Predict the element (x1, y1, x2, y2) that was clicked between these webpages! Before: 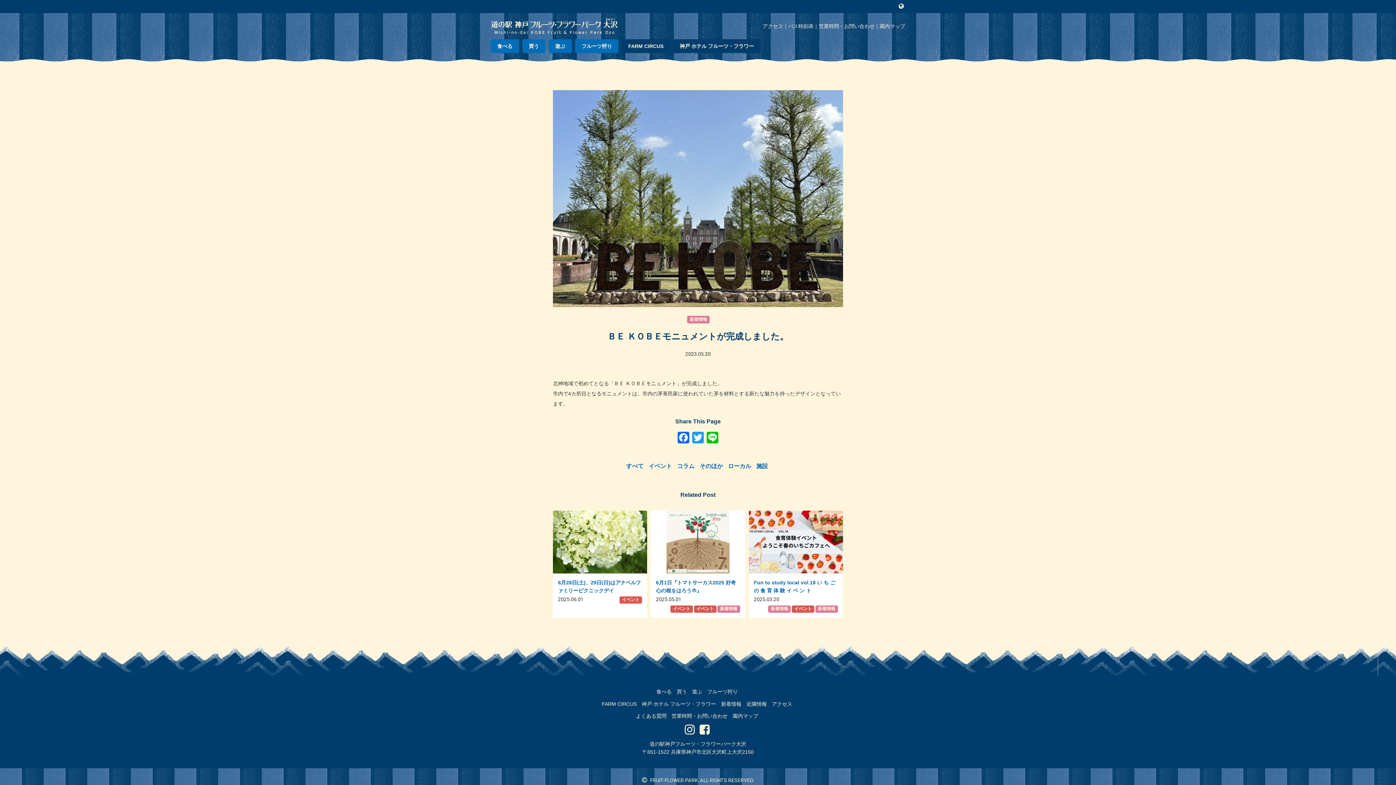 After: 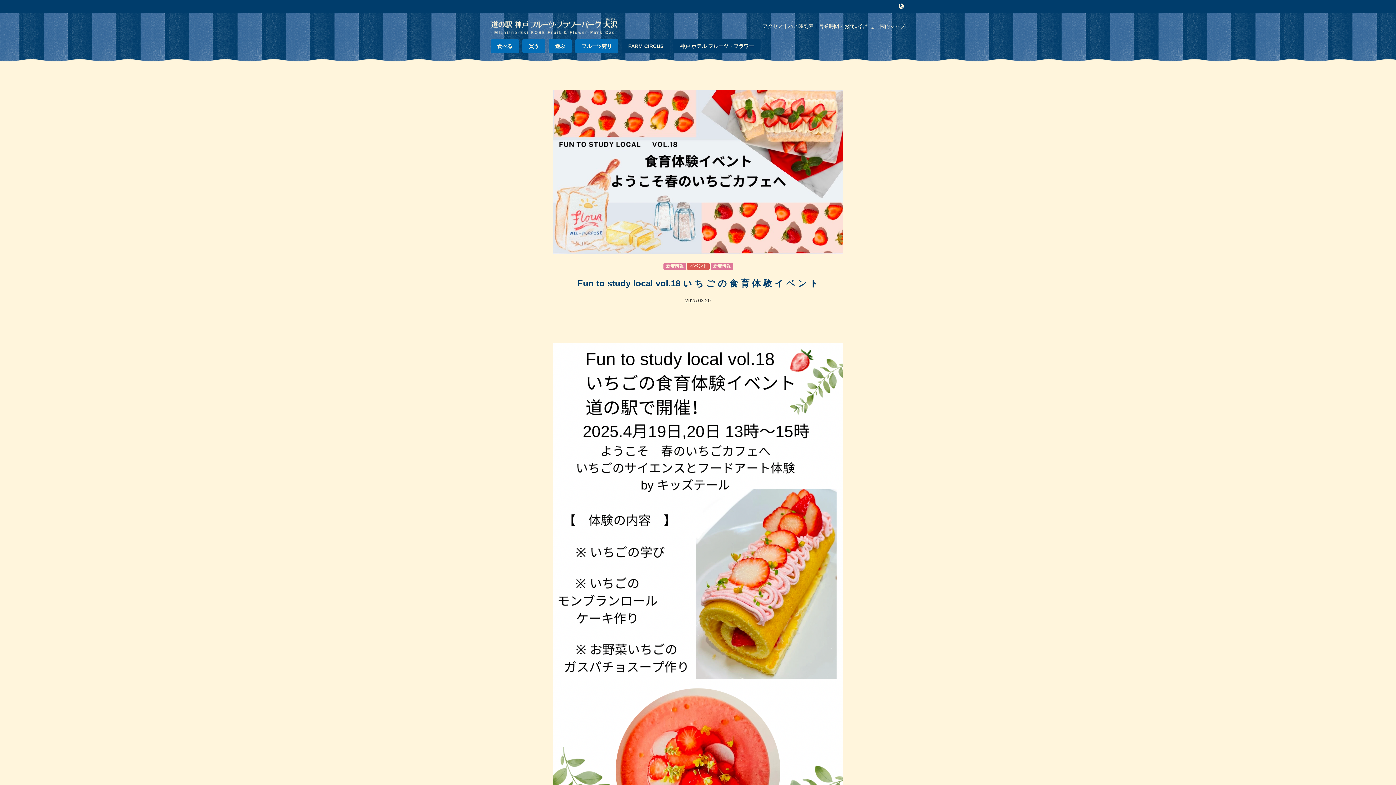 Action: bbox: (748, 566, 843, 572)